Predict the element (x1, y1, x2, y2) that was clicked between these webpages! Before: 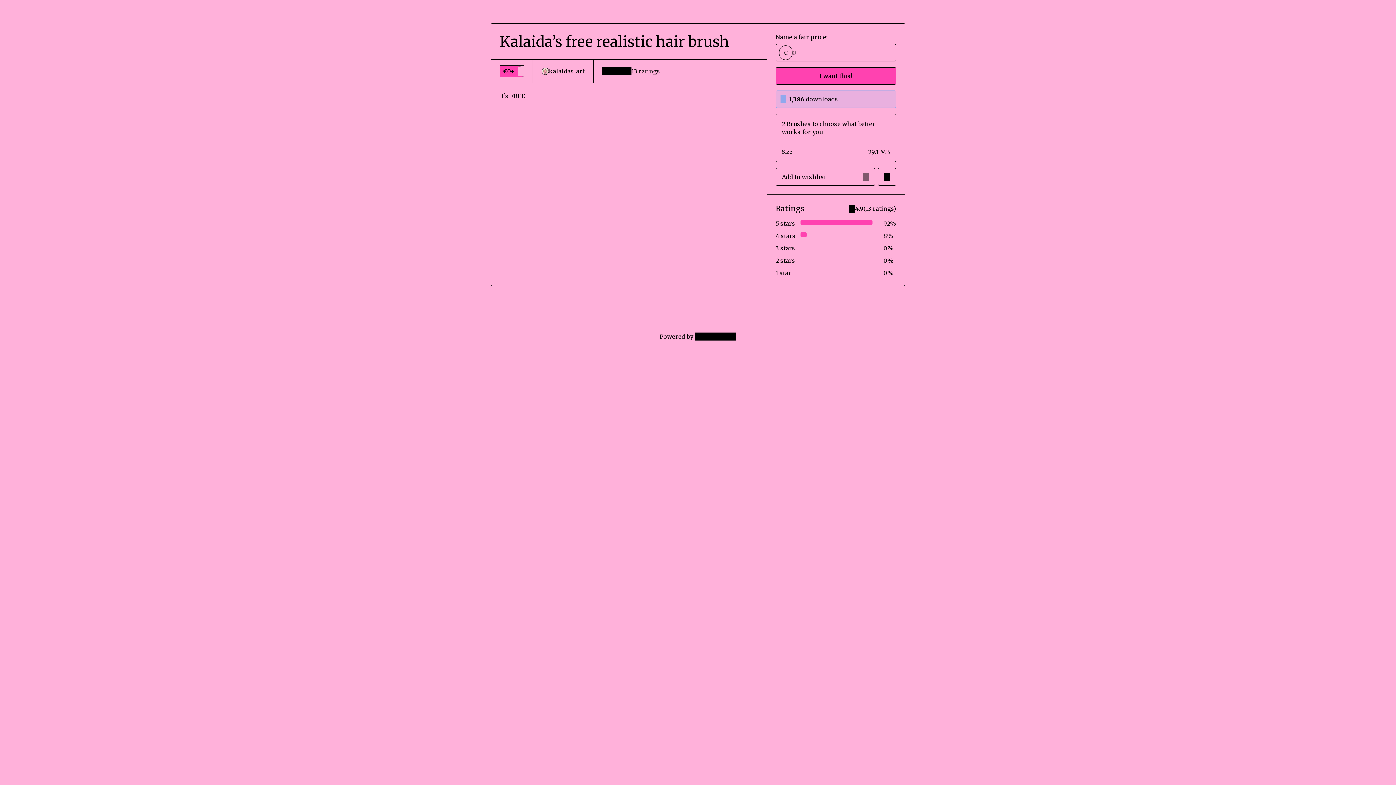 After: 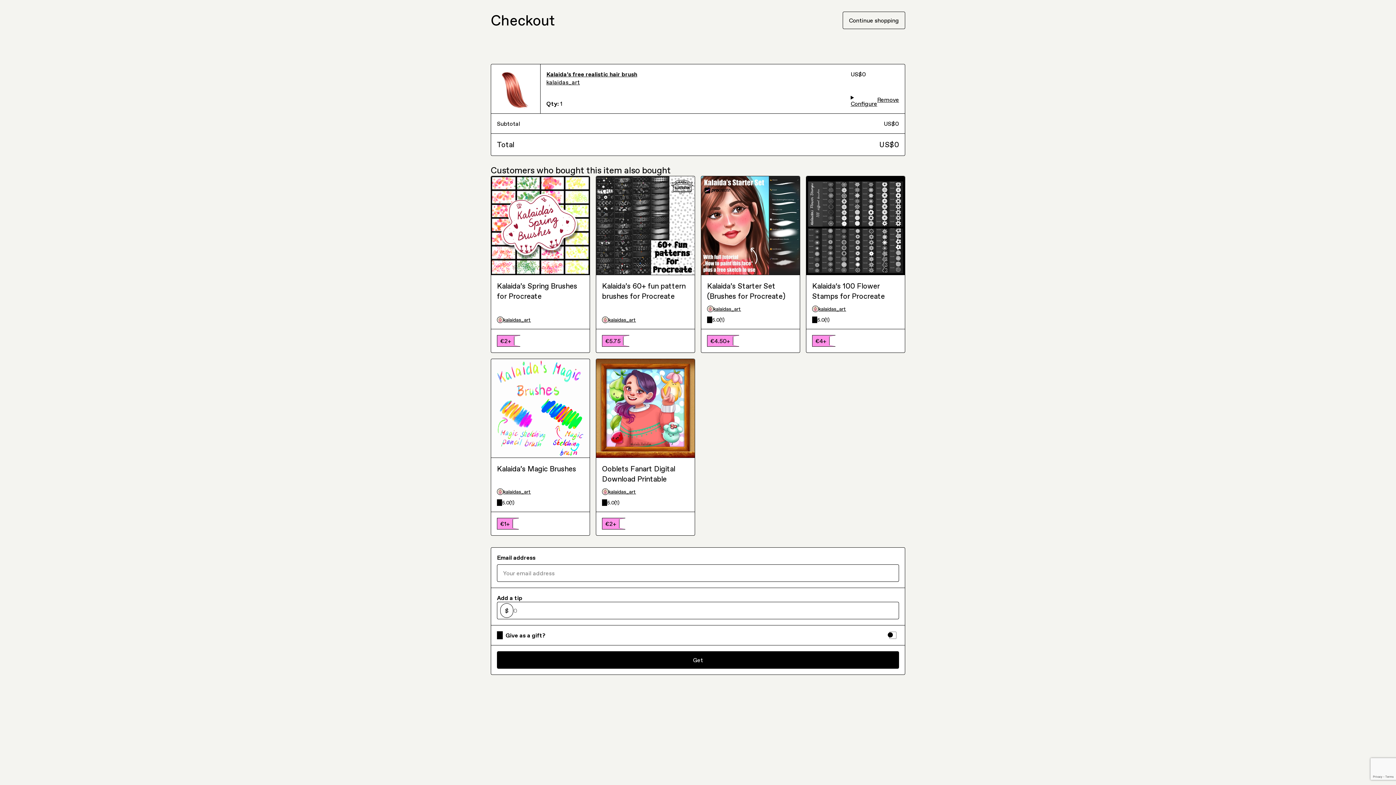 Action: bbox: (775, 67, 896, 84) label: I want this!